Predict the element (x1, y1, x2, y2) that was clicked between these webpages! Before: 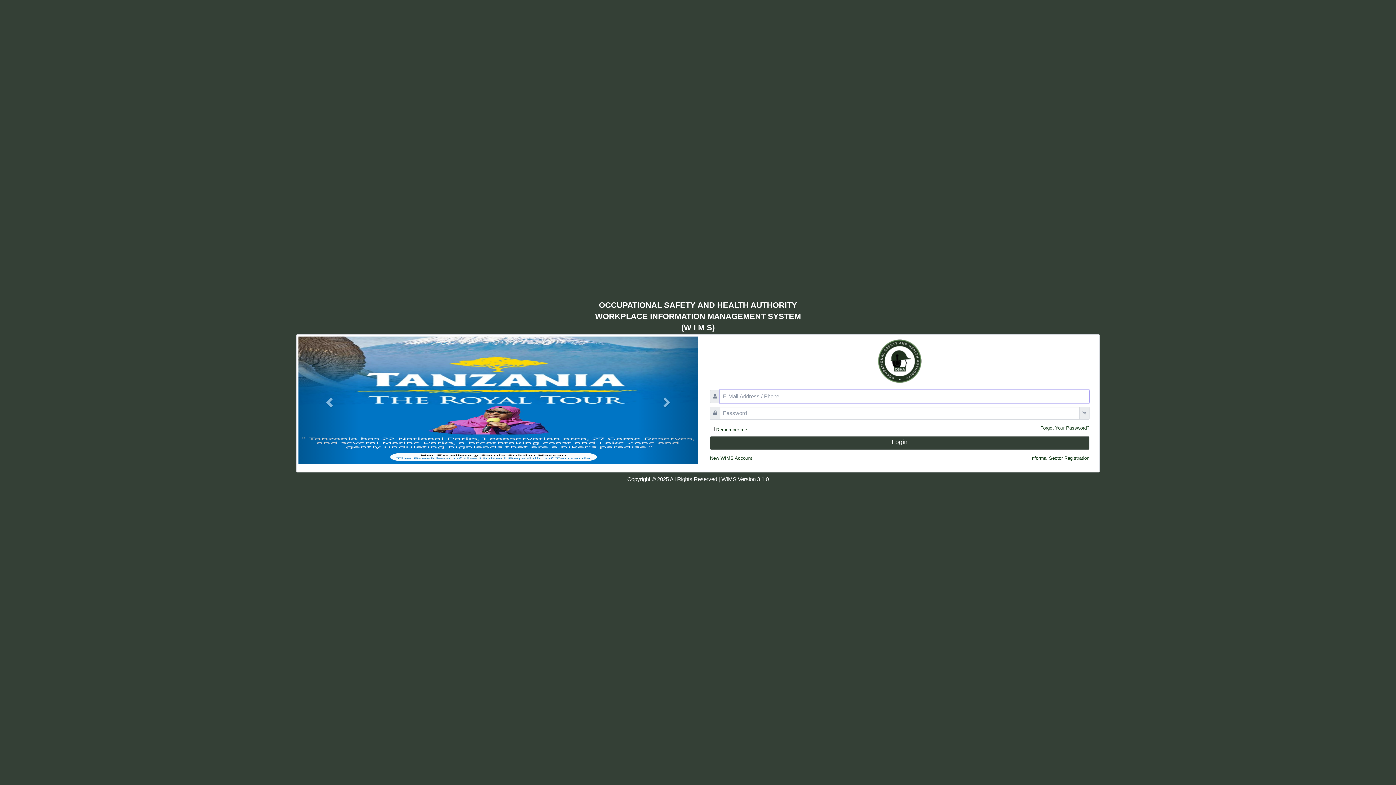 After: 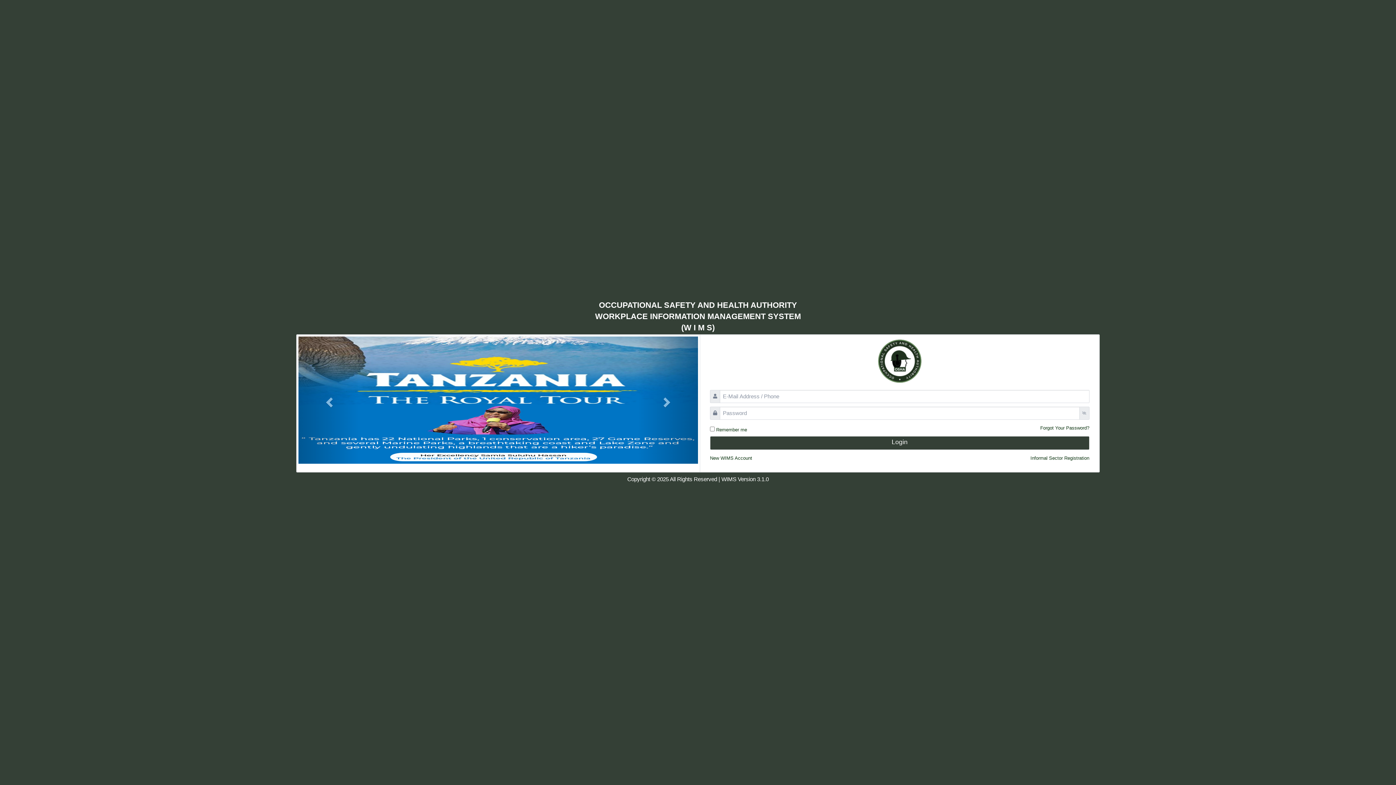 Action: bbox: (710, 425, 747, 434) label:  Remember me